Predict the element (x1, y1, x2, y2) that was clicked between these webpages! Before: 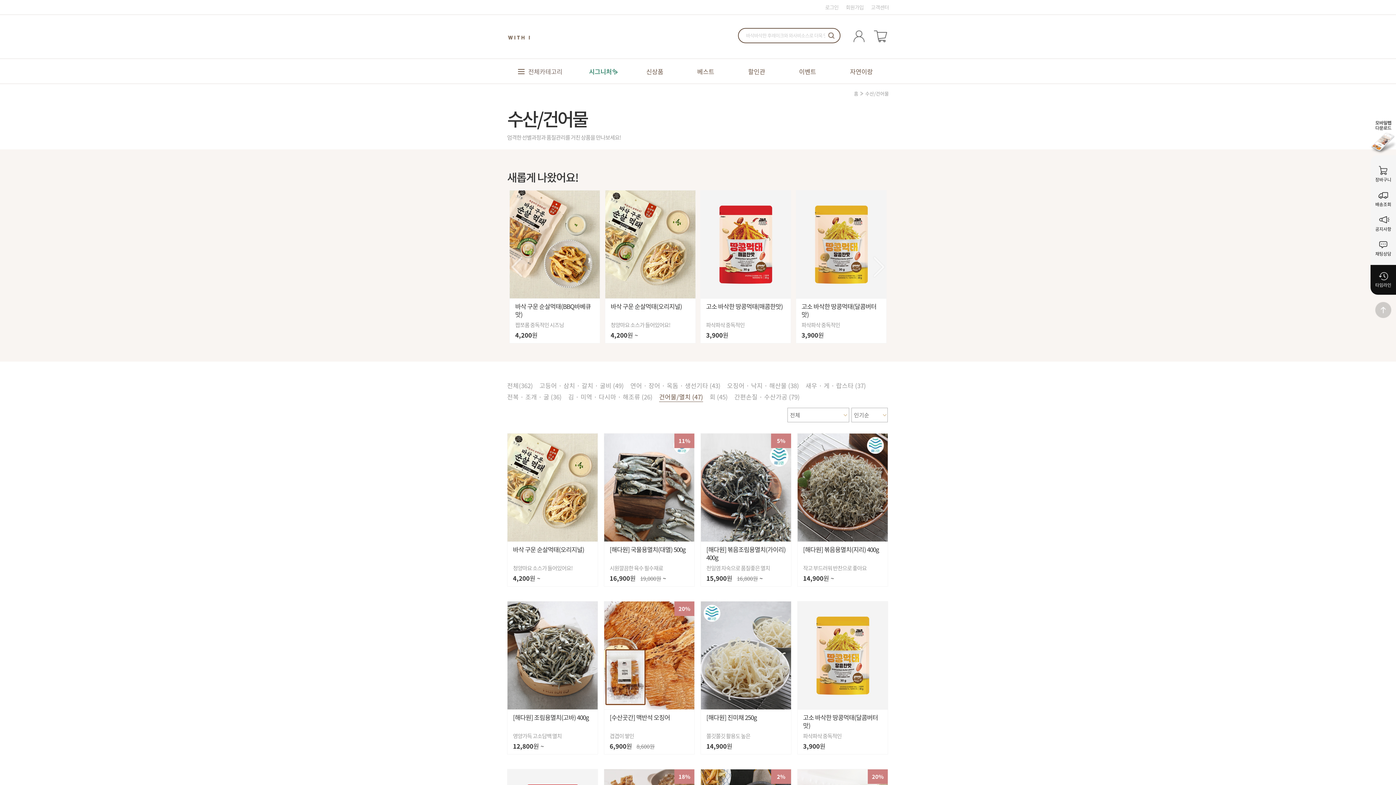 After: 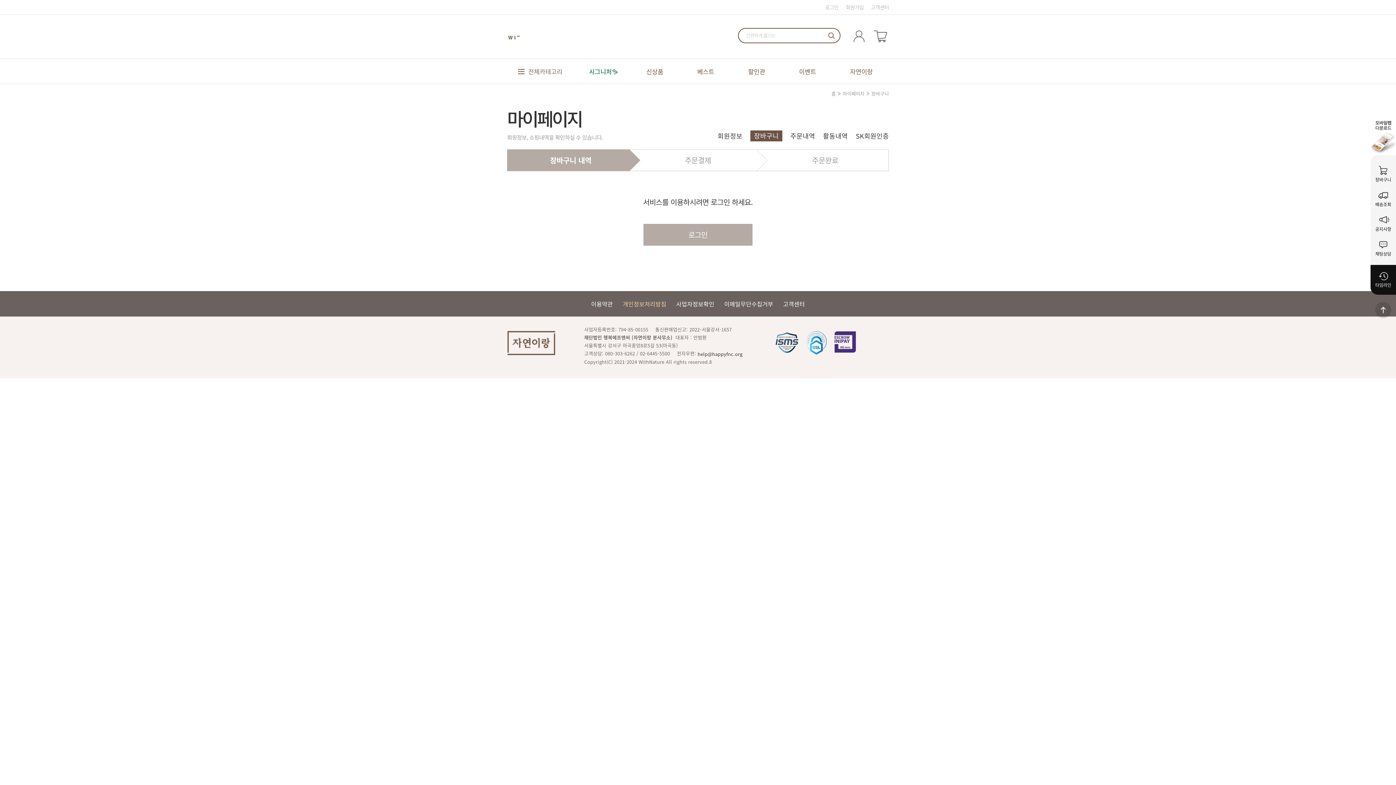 Action: bbox: (874, 15, 887, 55)